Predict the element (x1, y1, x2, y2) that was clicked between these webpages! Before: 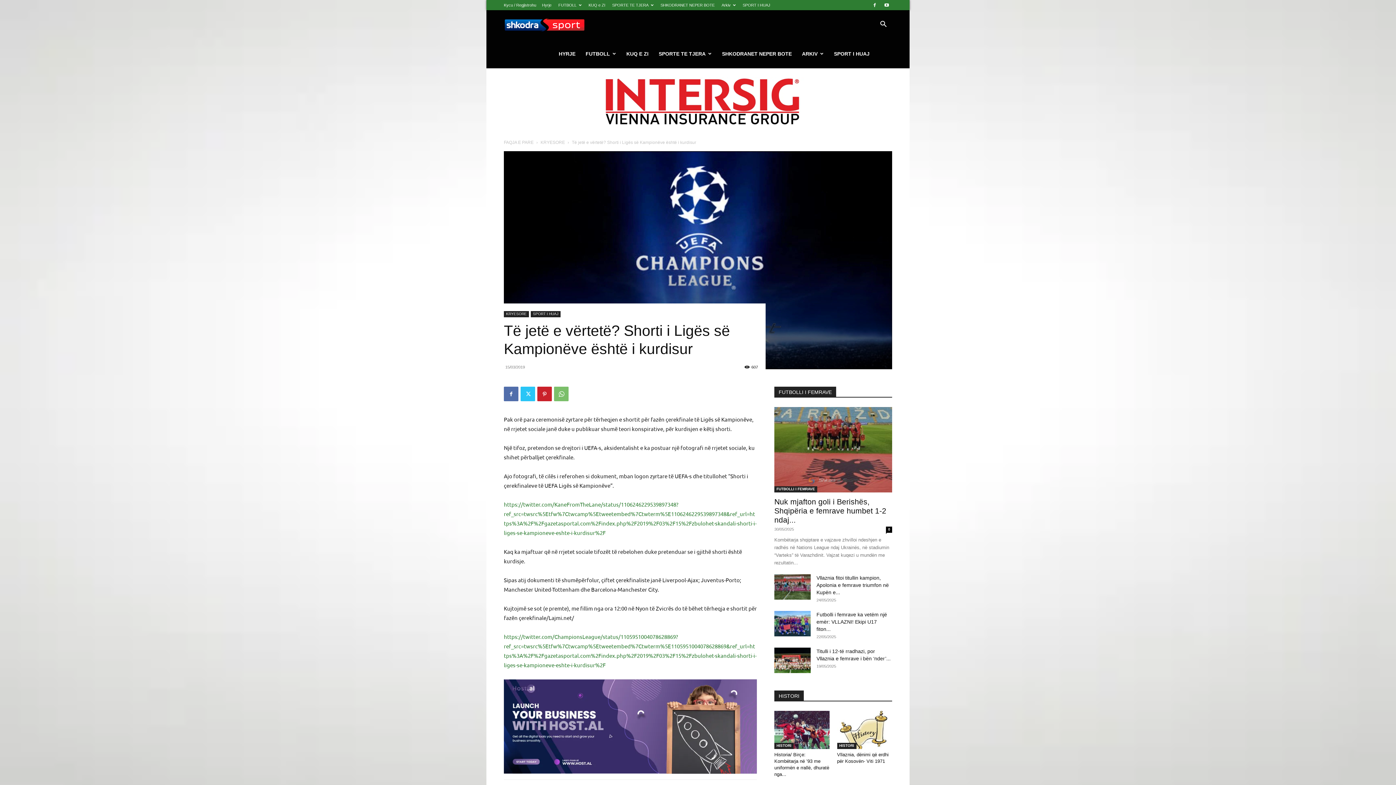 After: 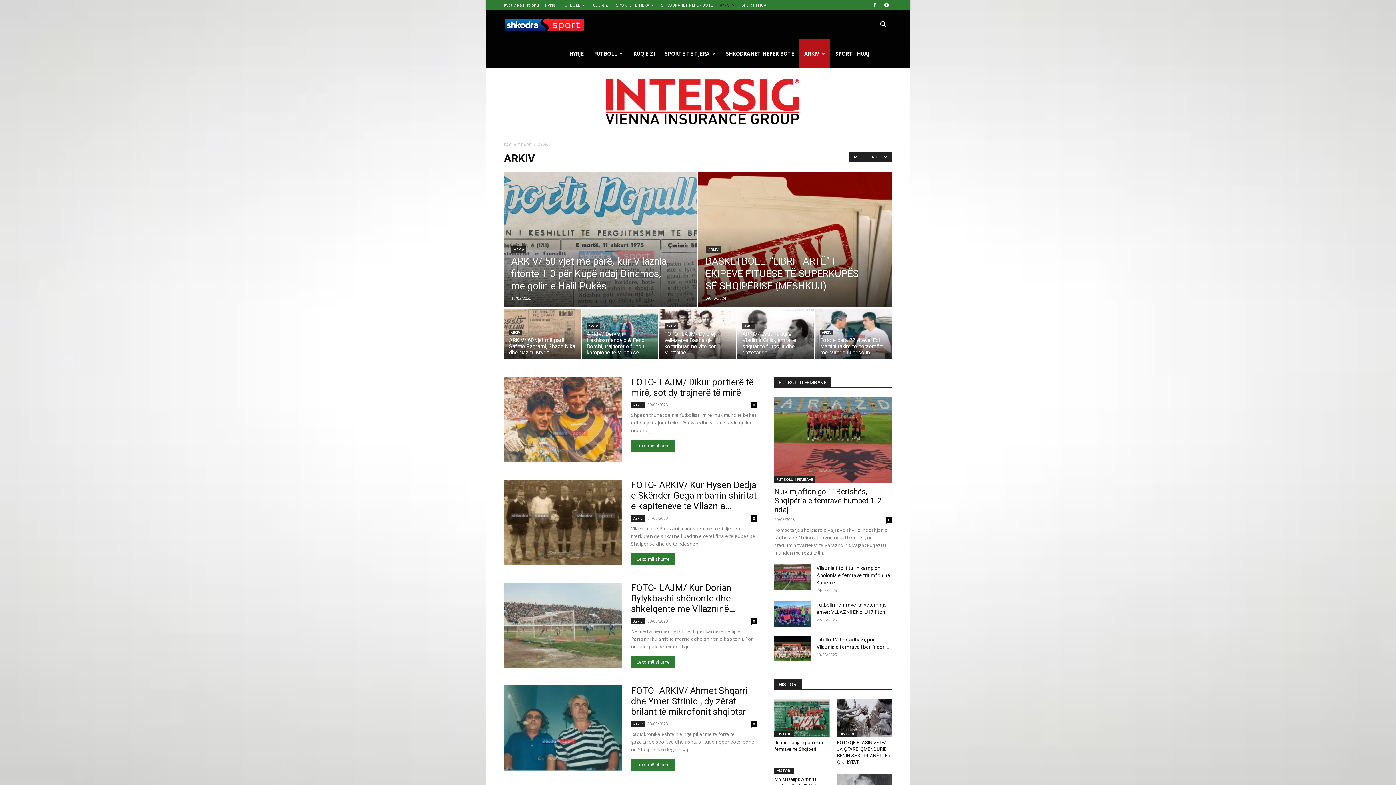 Action: label: Arkiv bbox: (721, 2, 736, 7)